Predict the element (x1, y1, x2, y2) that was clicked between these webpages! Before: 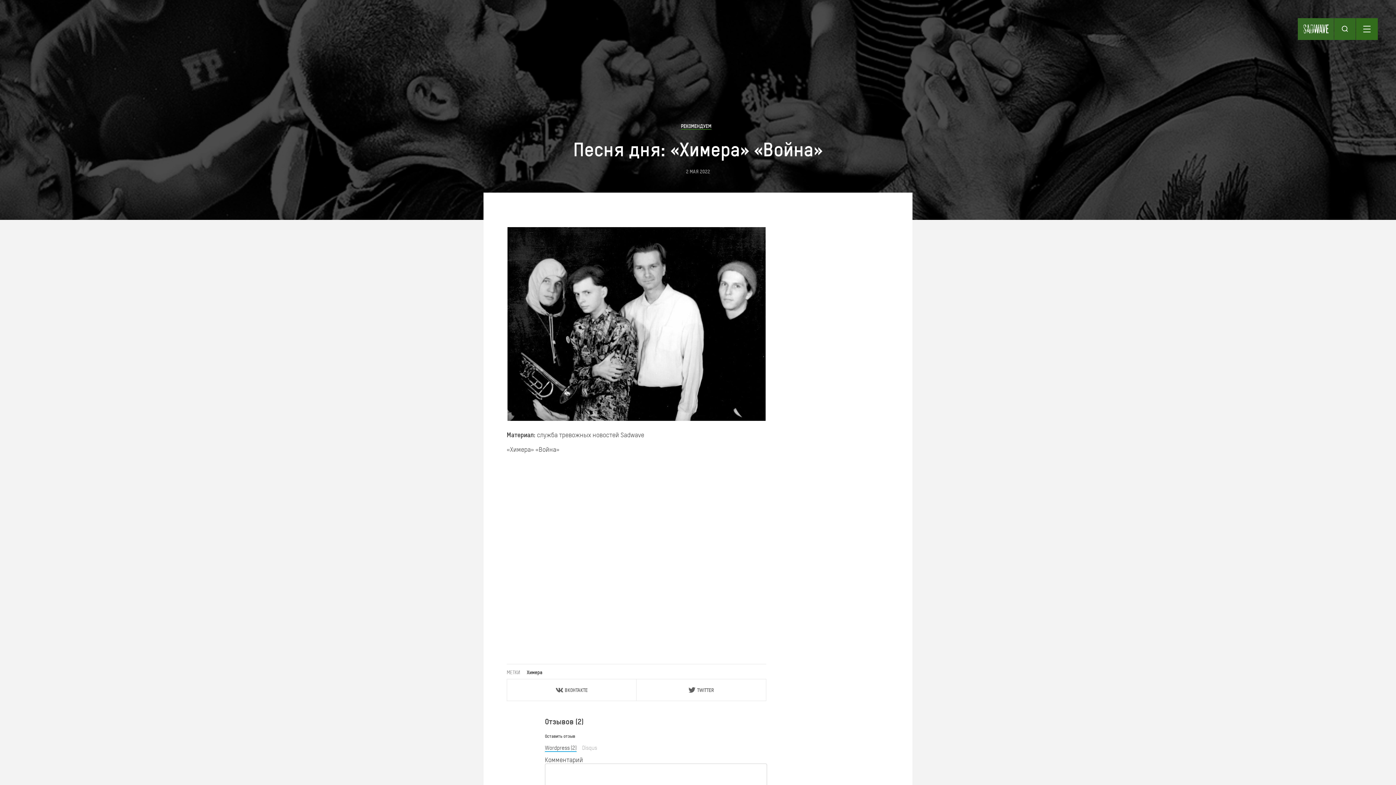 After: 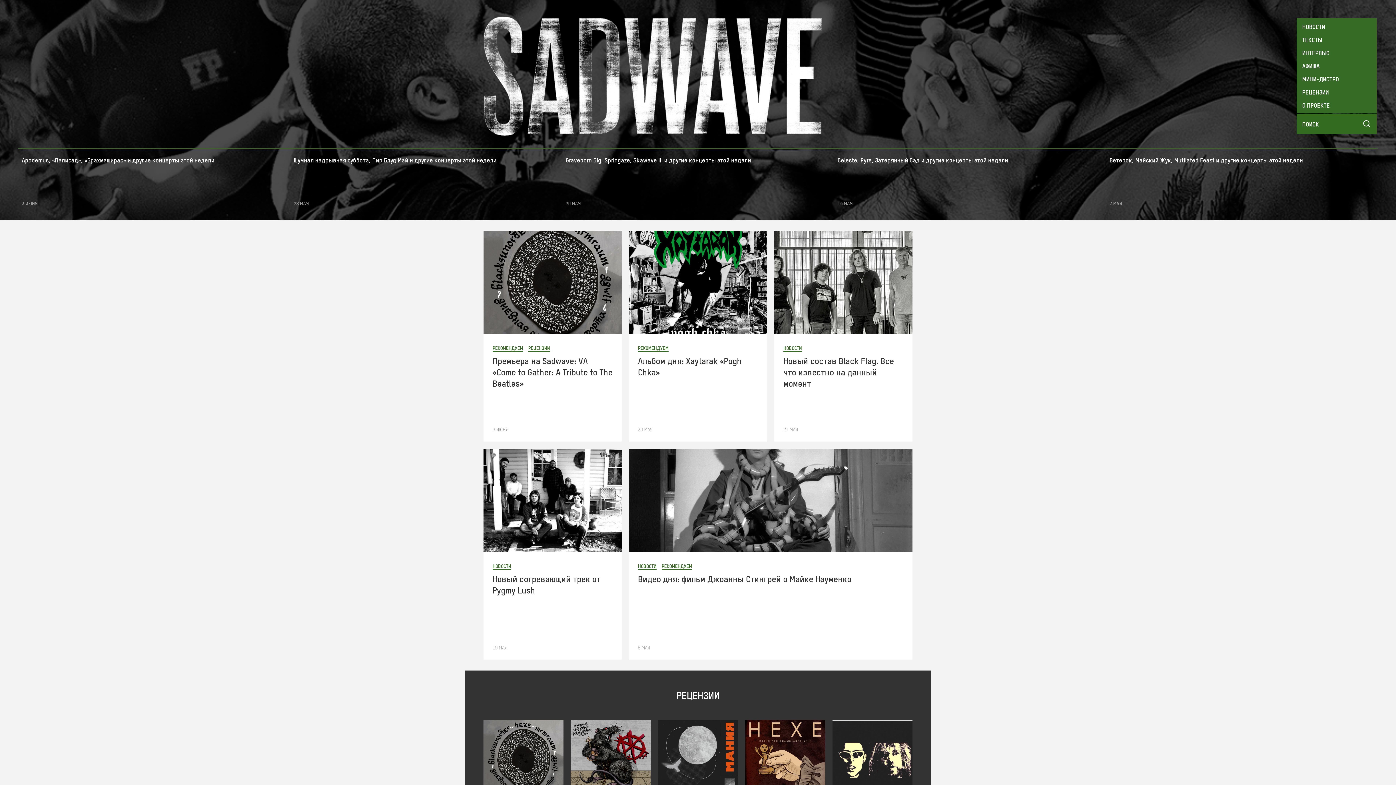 Action: bbox: (1298, 18, 1334, 40)